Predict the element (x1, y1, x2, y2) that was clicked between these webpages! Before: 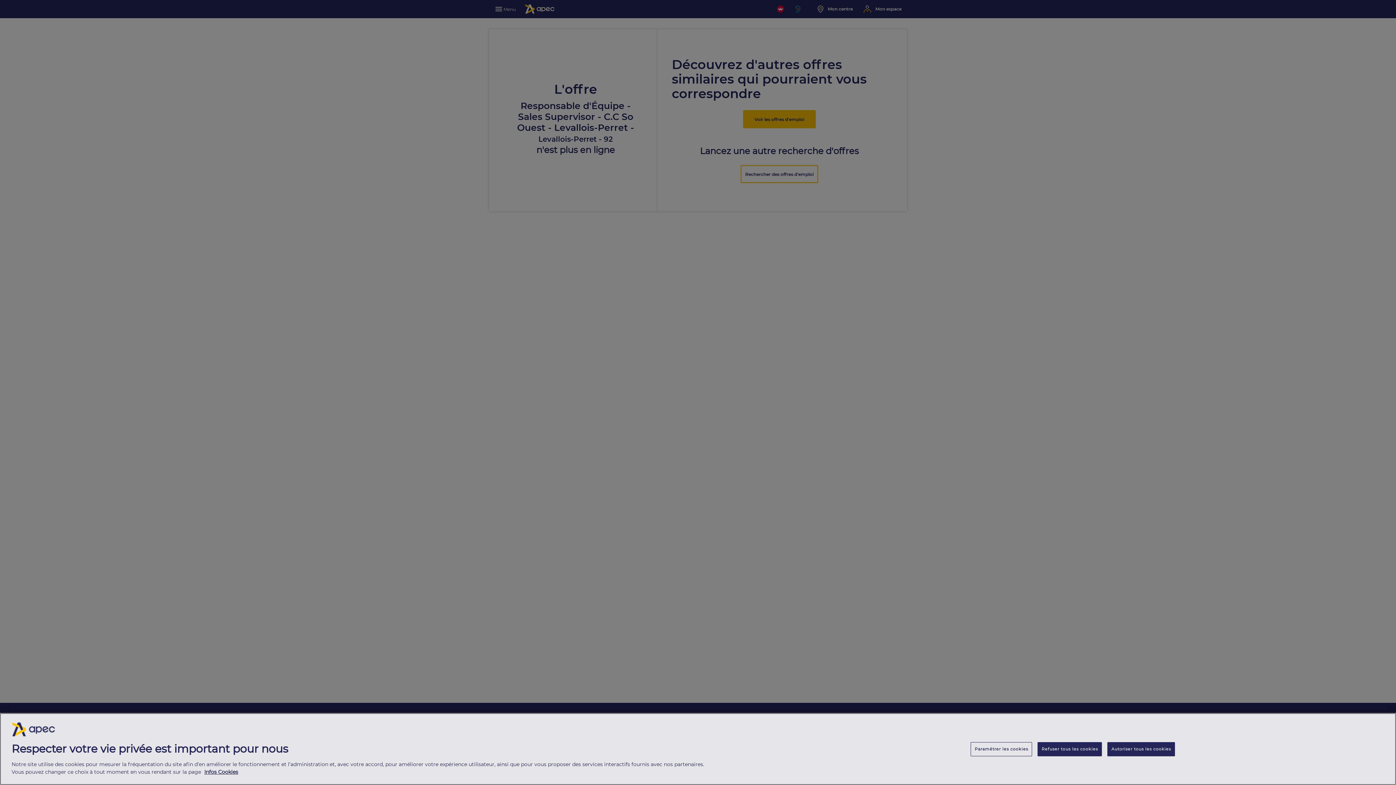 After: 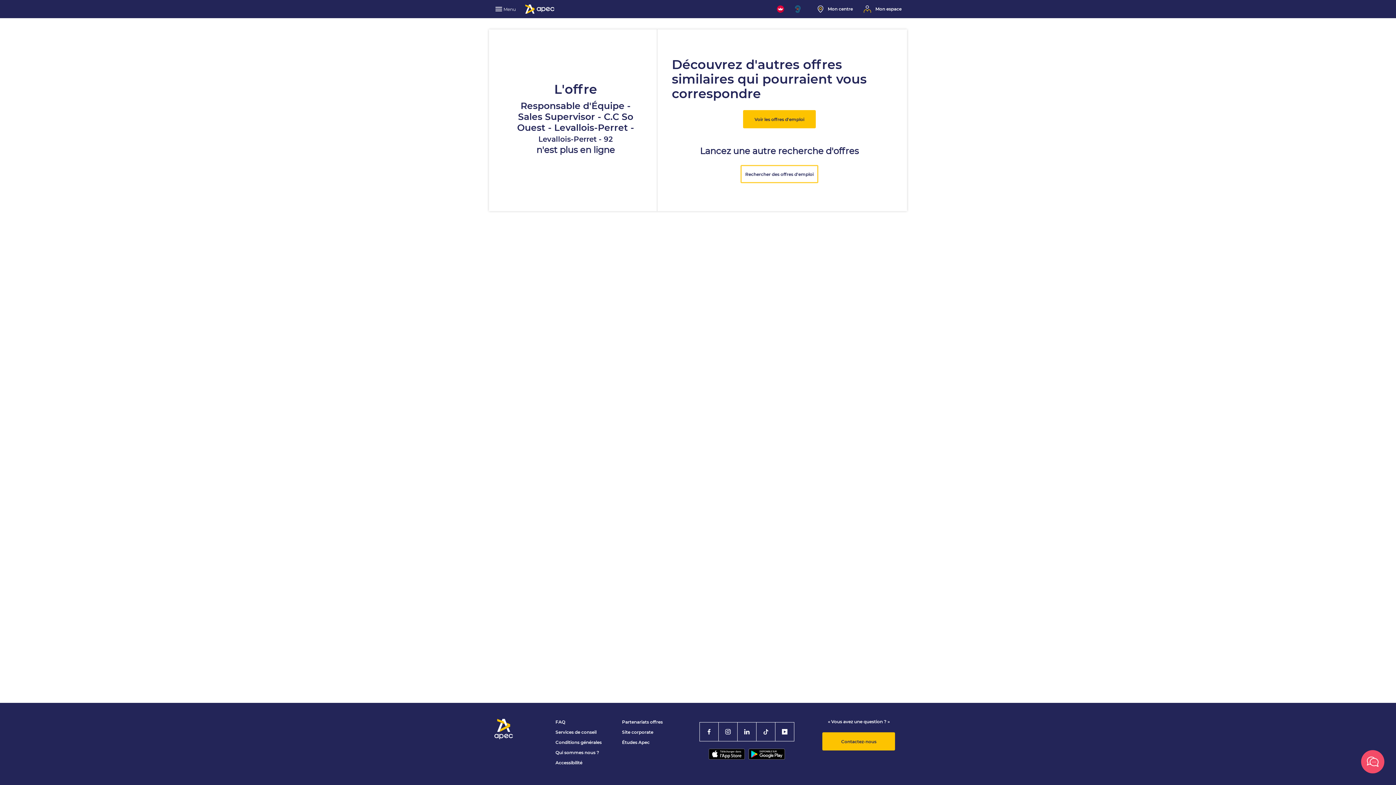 Action: bbox: (1107, 742, 1175, 756) label: Autoriser tous les cookies